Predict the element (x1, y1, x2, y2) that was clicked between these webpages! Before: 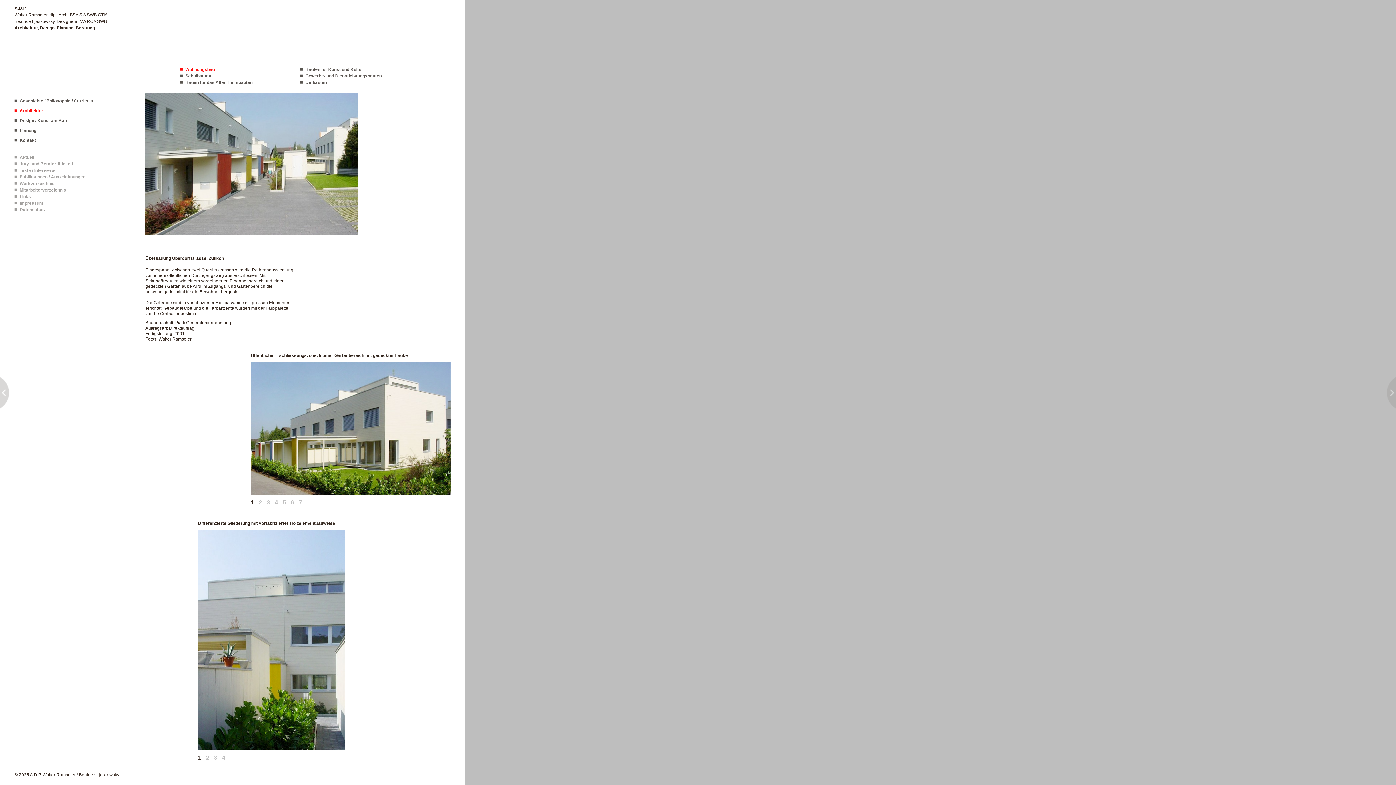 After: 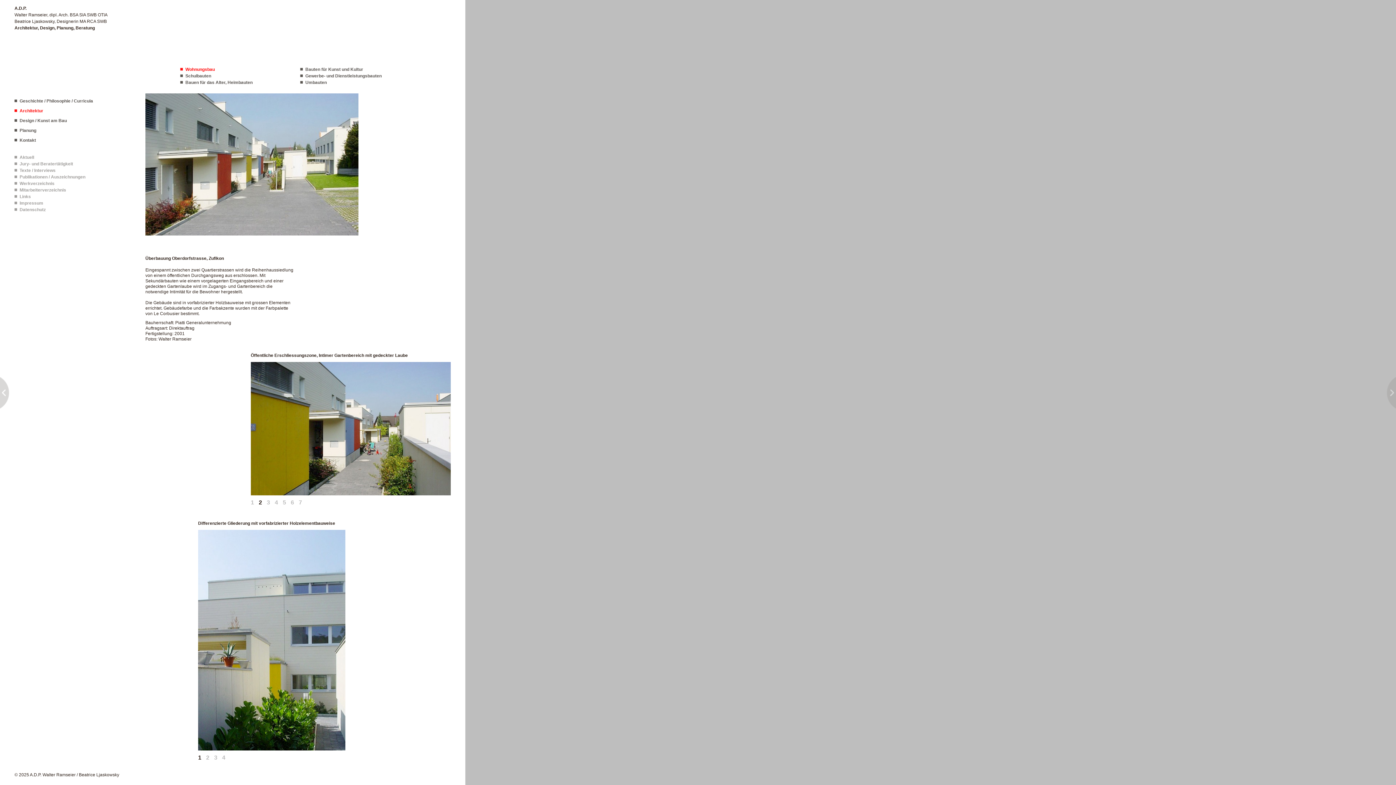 Action: bbox: (258, 499, 262, 505) label: Slide 2